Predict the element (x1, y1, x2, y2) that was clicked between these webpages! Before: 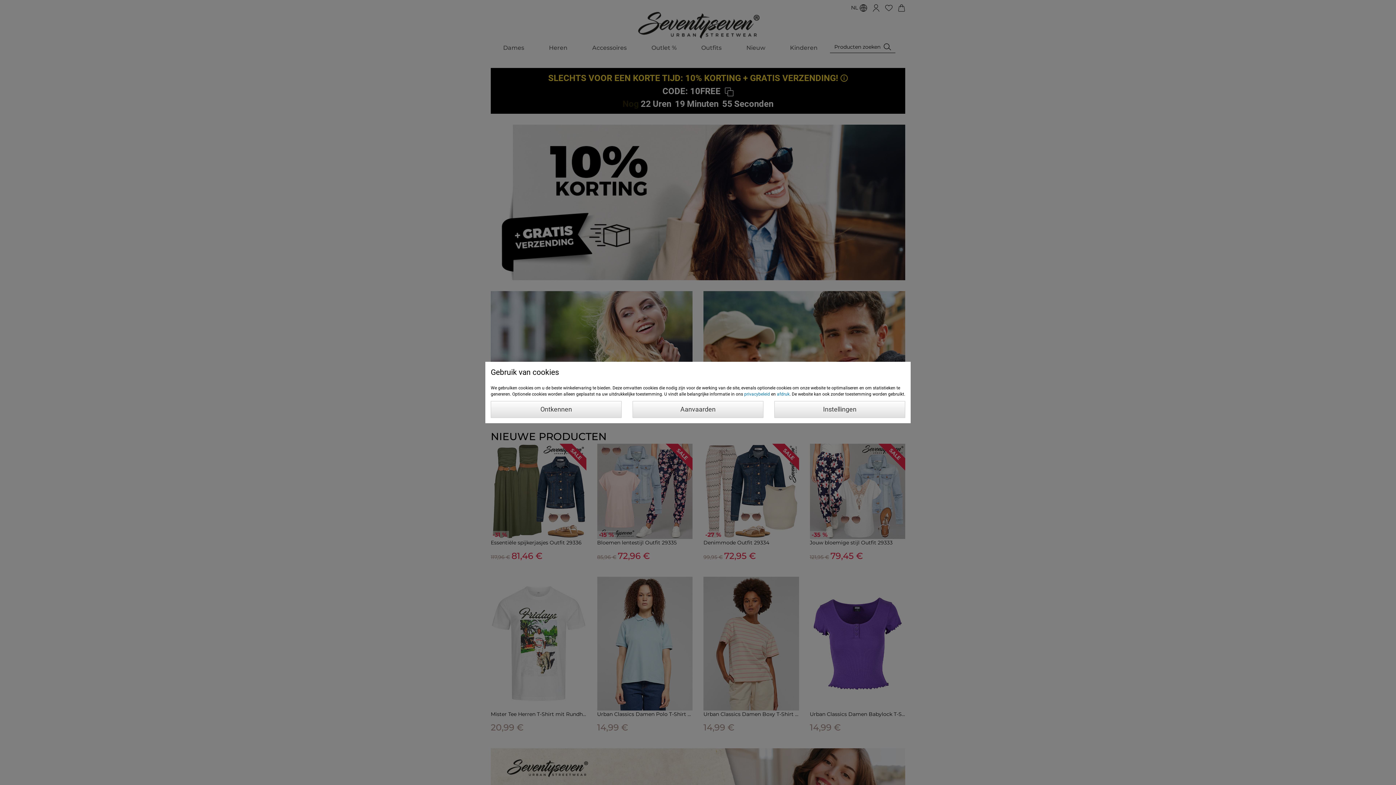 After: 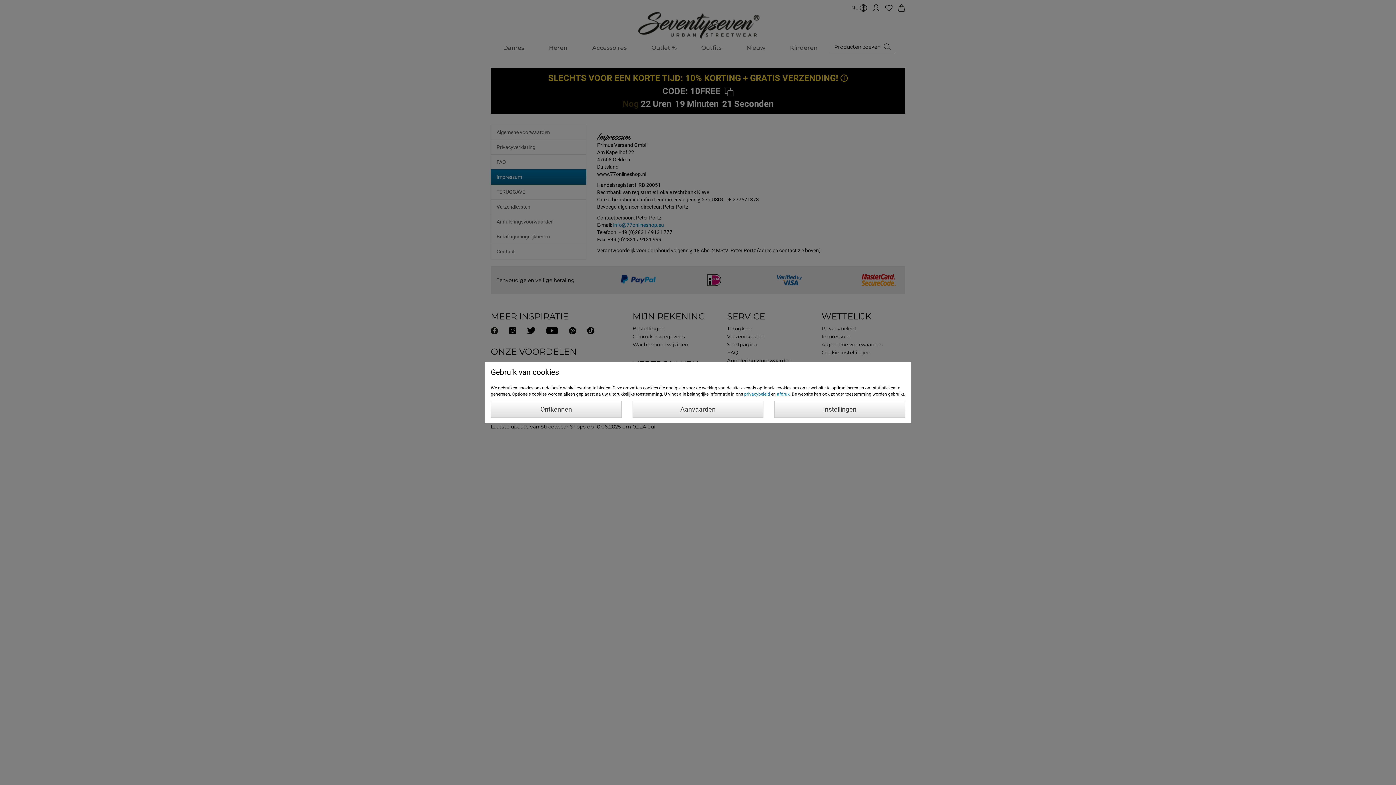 Action: label: afdruk bbox: (777, 391, 789, 396)